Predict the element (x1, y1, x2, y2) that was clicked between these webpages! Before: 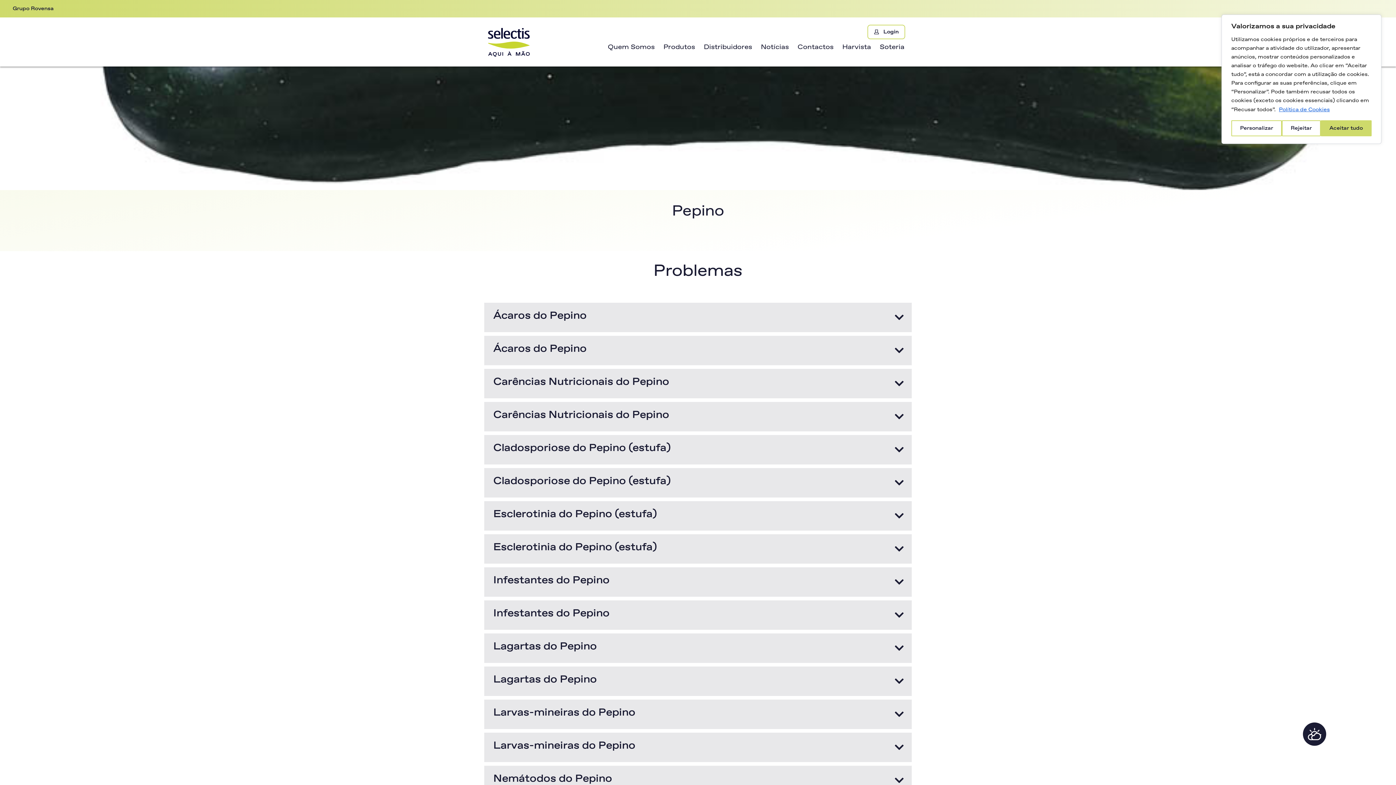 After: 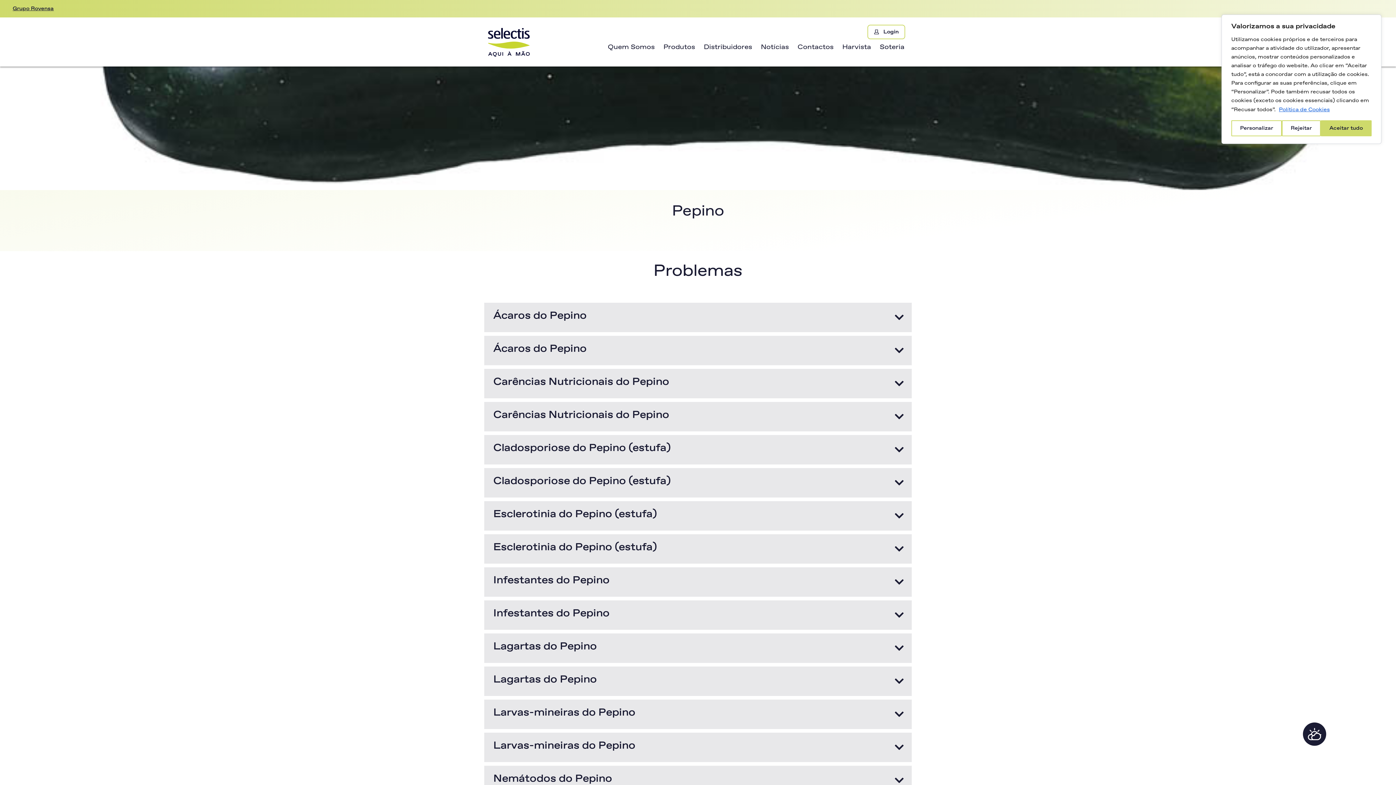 Action: bbox: (12, 4, 53, 12) label: Grupo Rovensa